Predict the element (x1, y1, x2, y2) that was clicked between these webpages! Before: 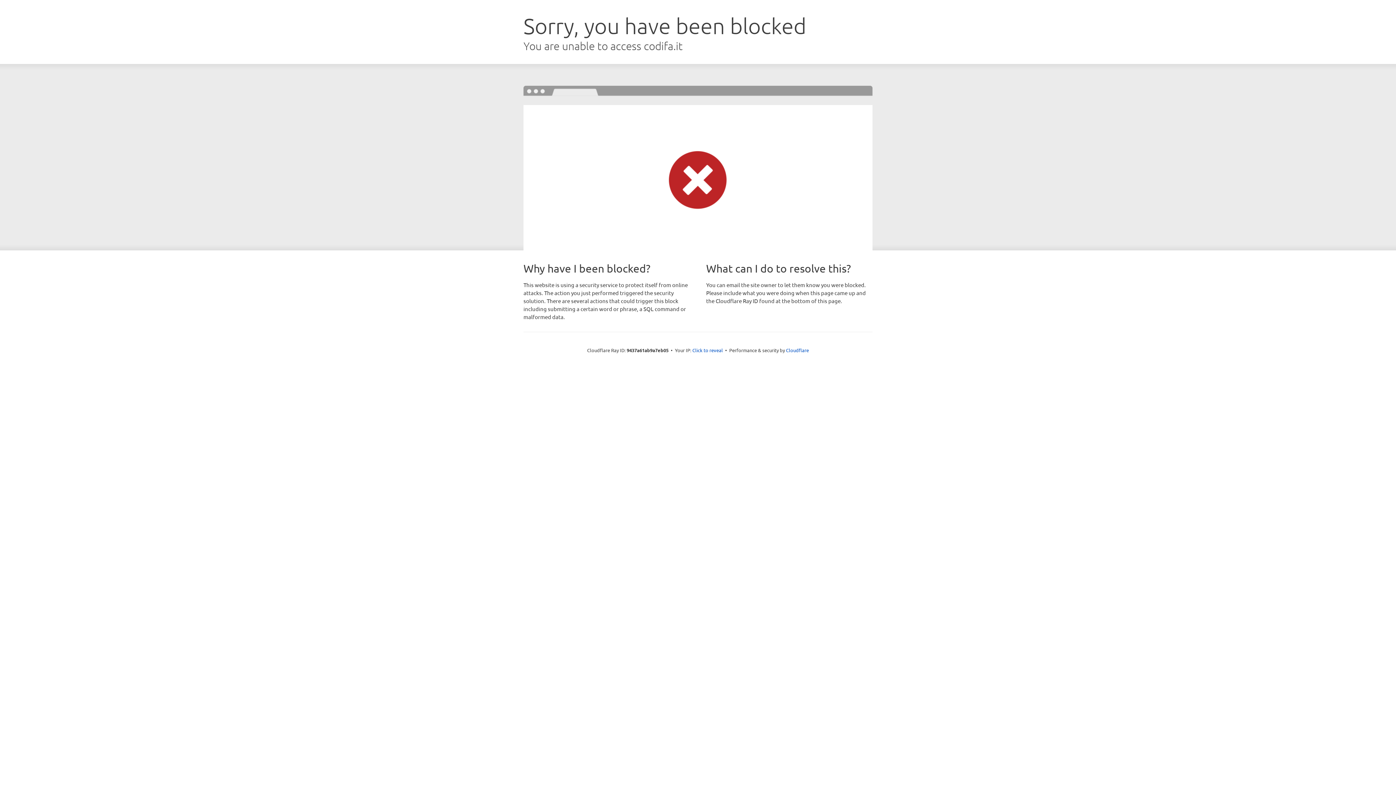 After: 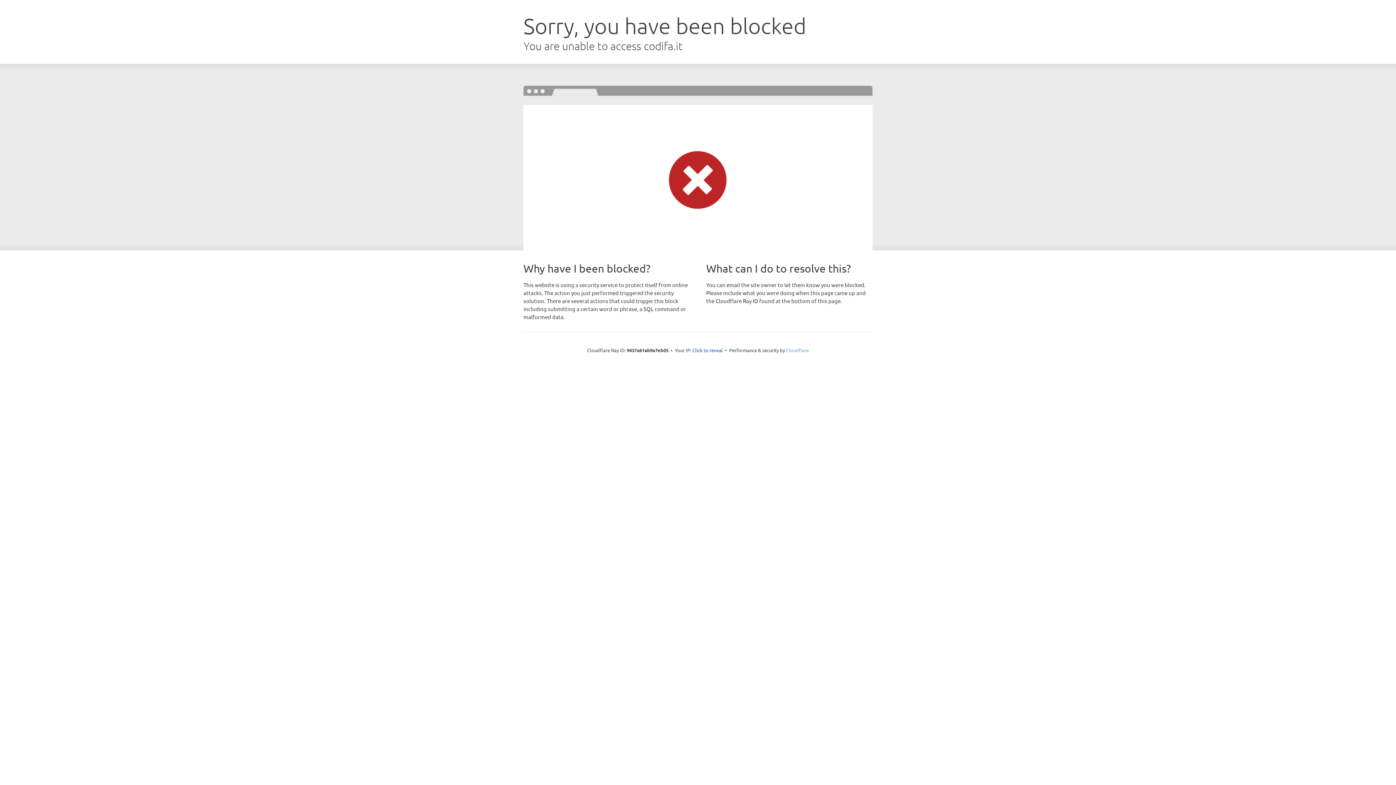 Action: label: Cloudflare bbox: (786, 347, 809, 353)